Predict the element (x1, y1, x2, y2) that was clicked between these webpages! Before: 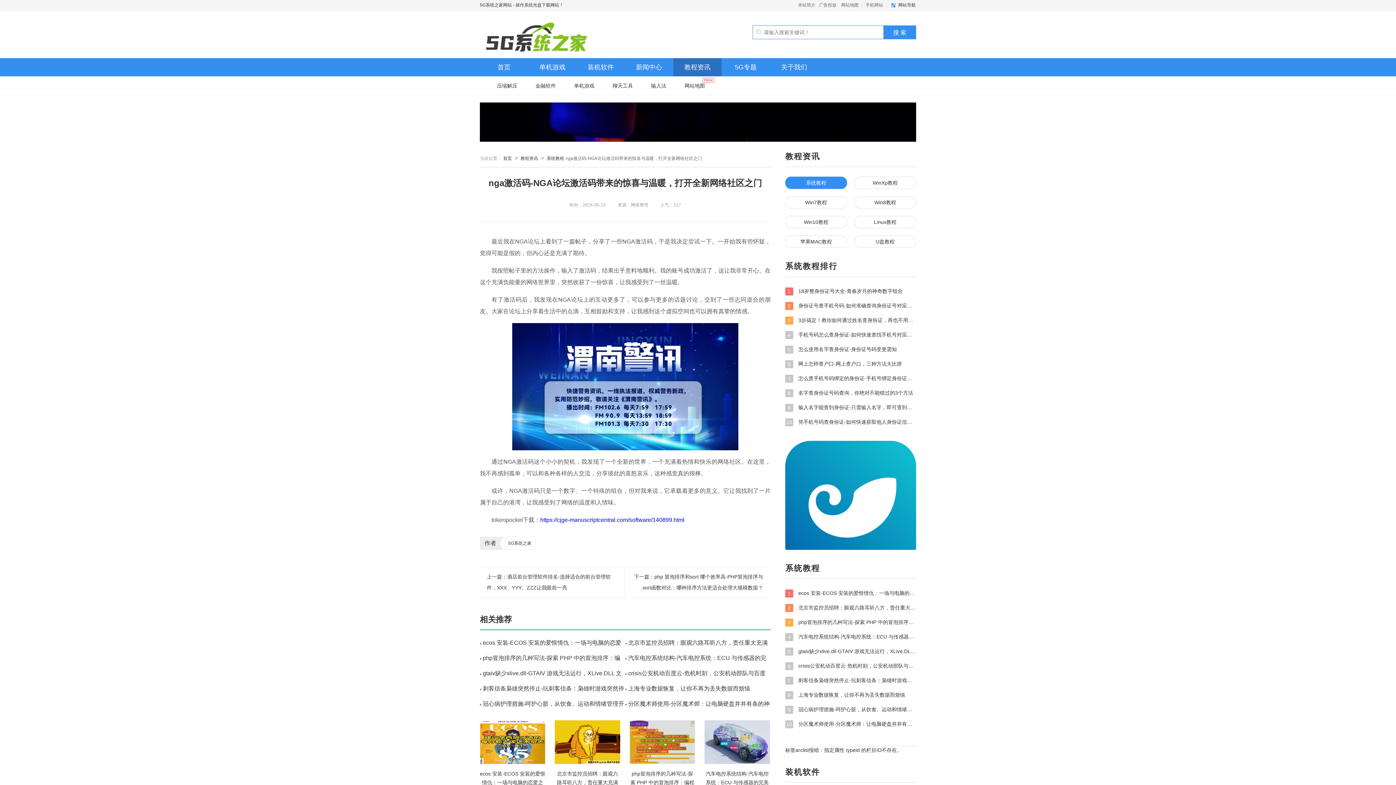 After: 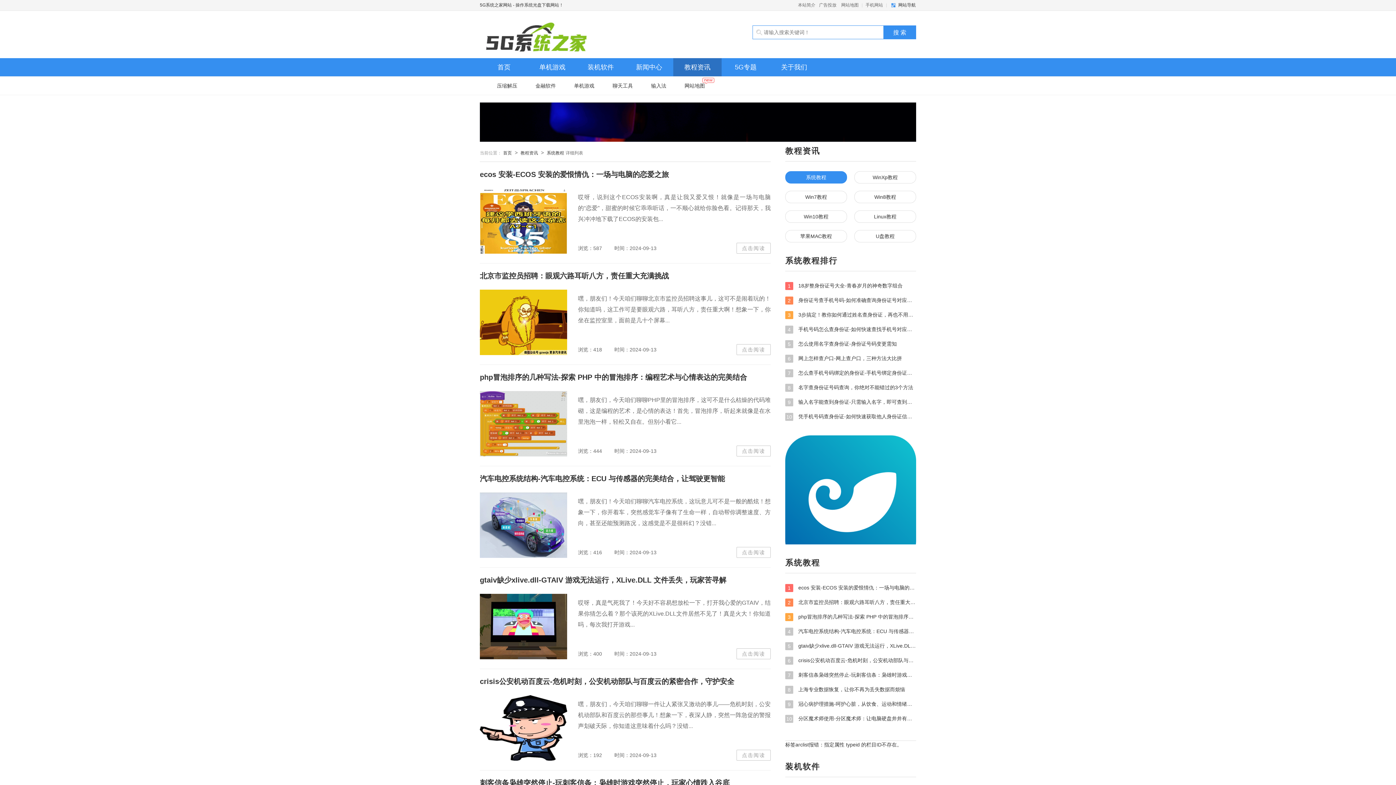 Action: bbox: (785, 176, 847, 189) label: 系统教程